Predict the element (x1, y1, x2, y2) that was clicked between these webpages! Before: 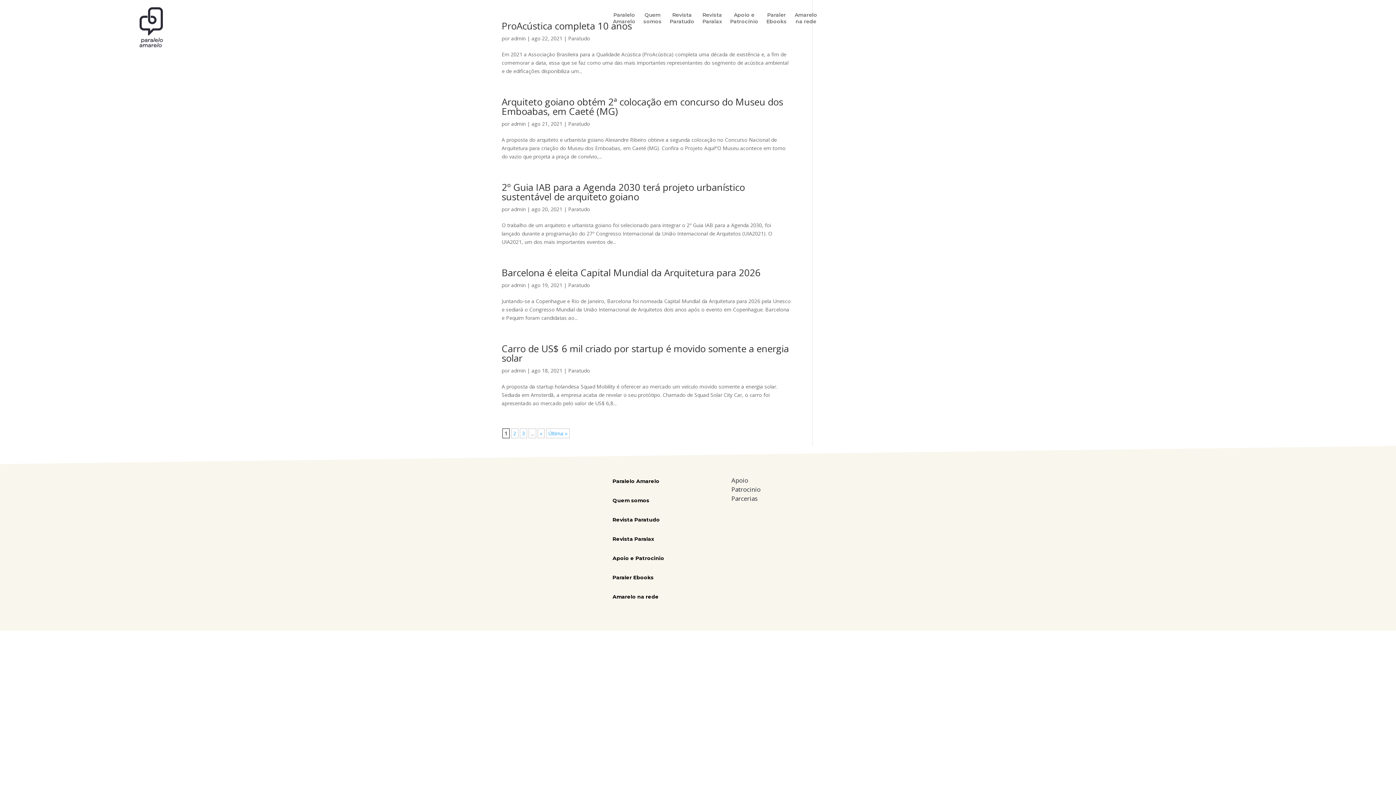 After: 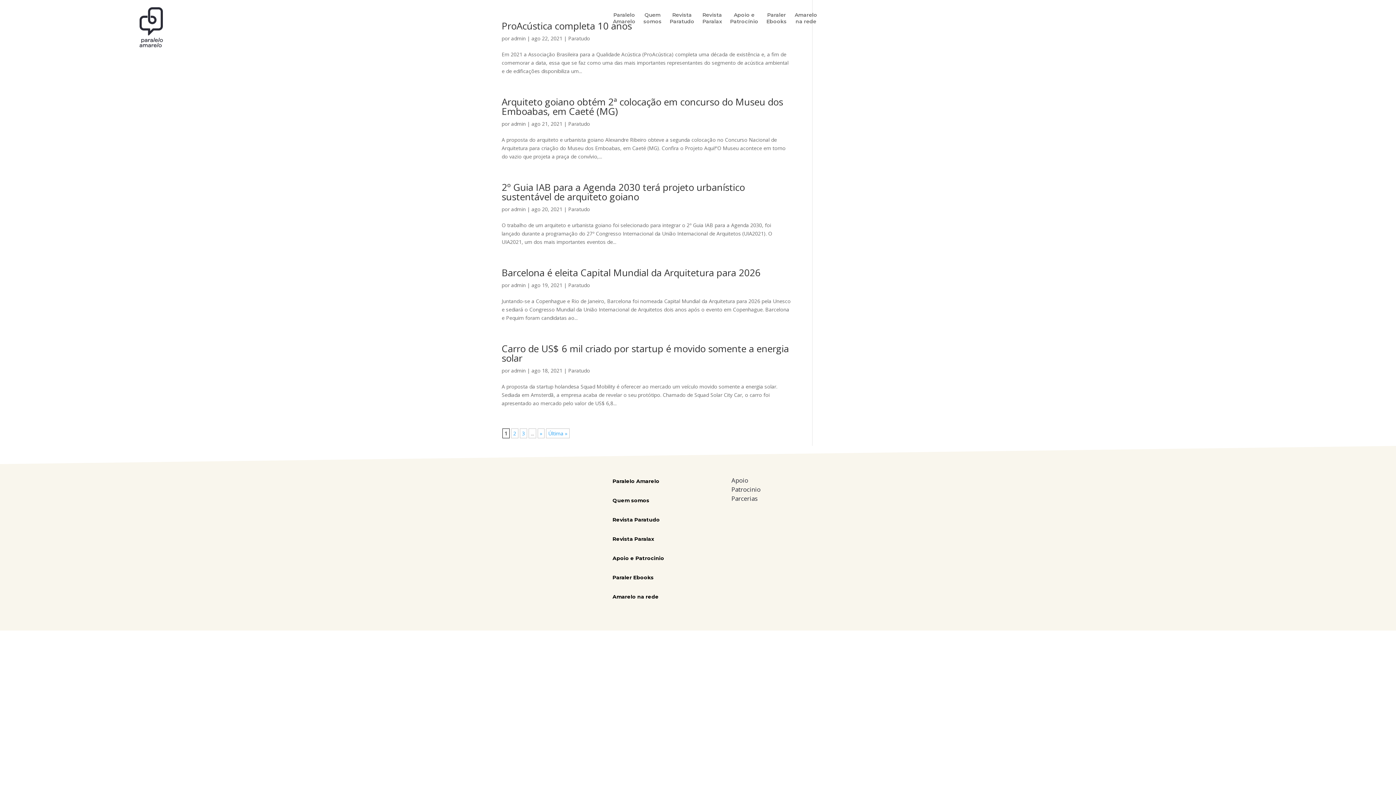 Action: label:   bbox: (804, 547, 805, 553)